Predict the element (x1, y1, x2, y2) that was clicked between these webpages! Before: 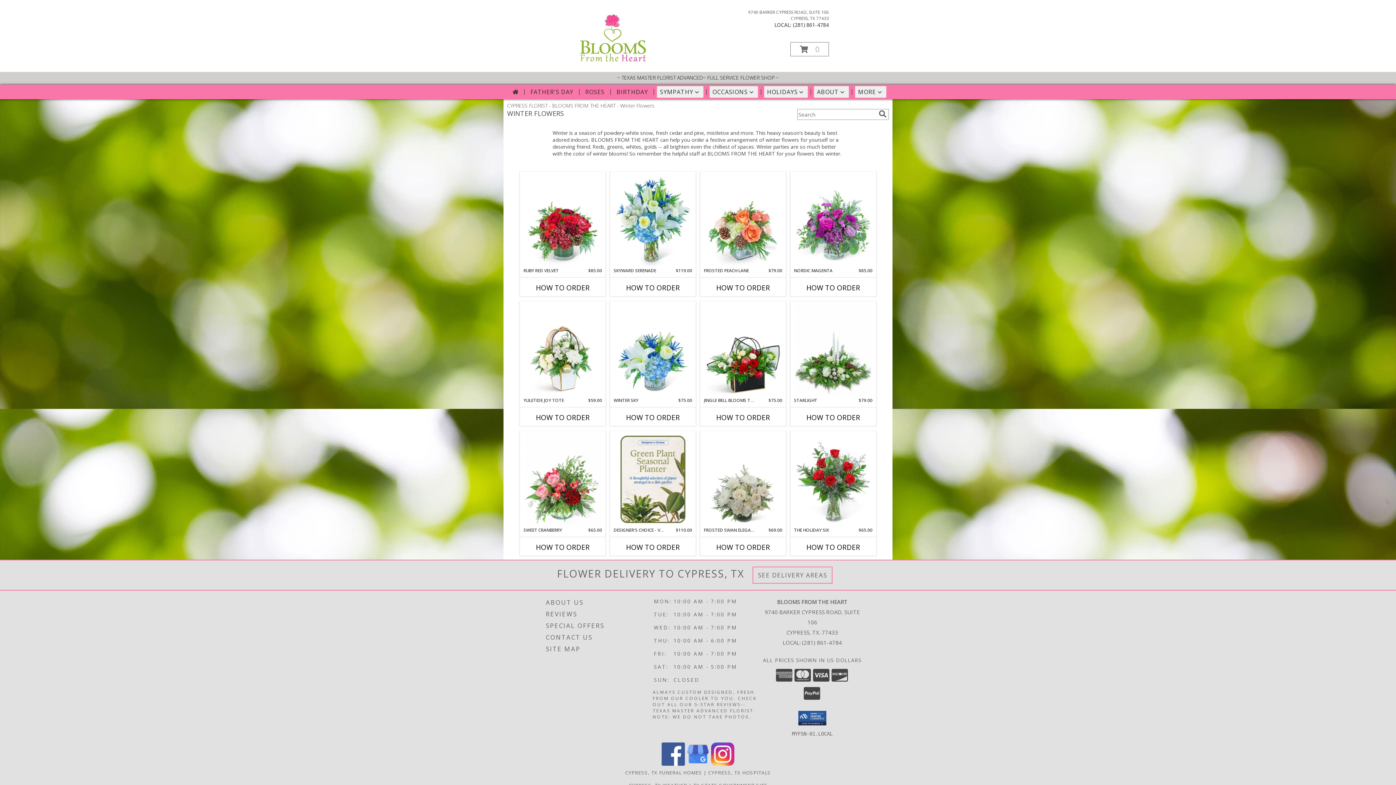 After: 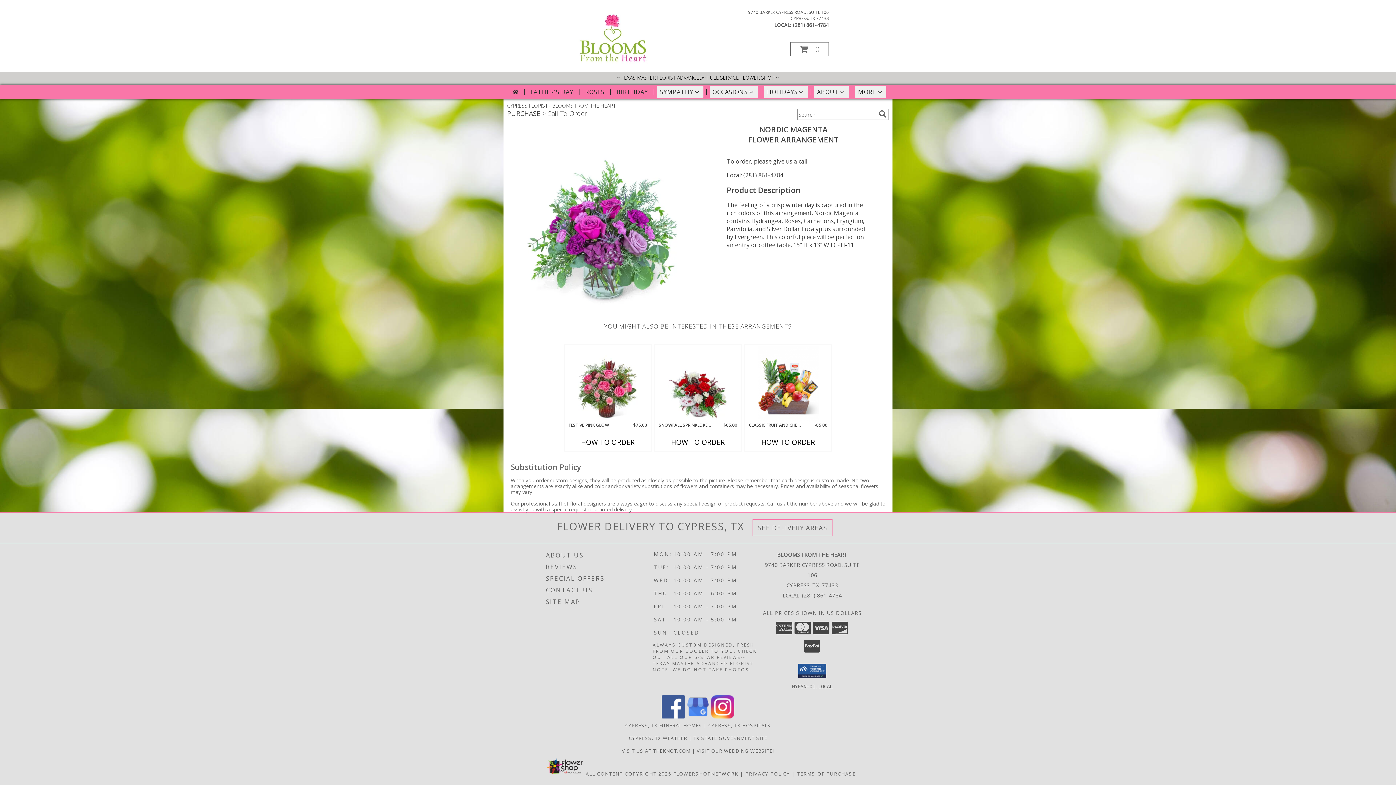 Action: bbox: (795, 173, 871, 266) label: View Nordic Magenta Flower Arrangement Info